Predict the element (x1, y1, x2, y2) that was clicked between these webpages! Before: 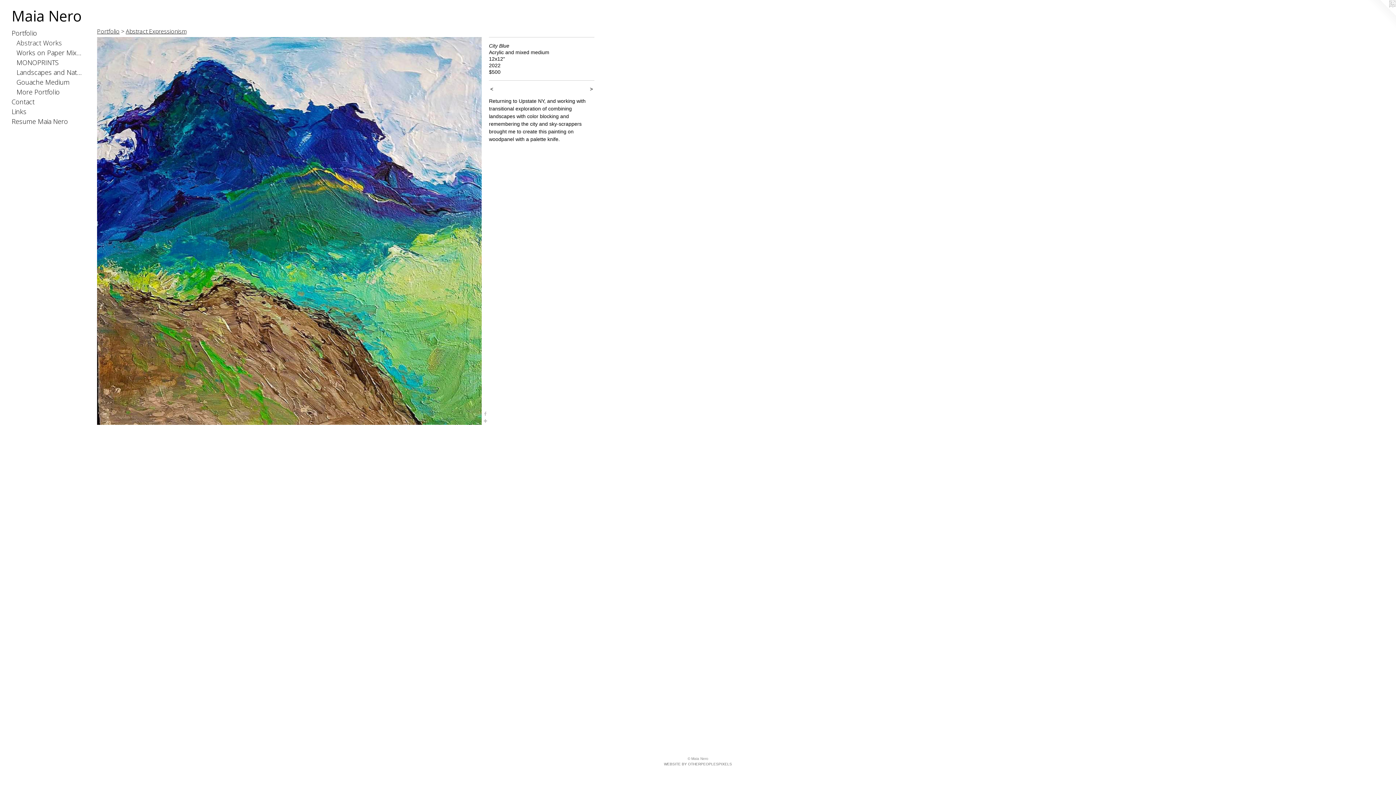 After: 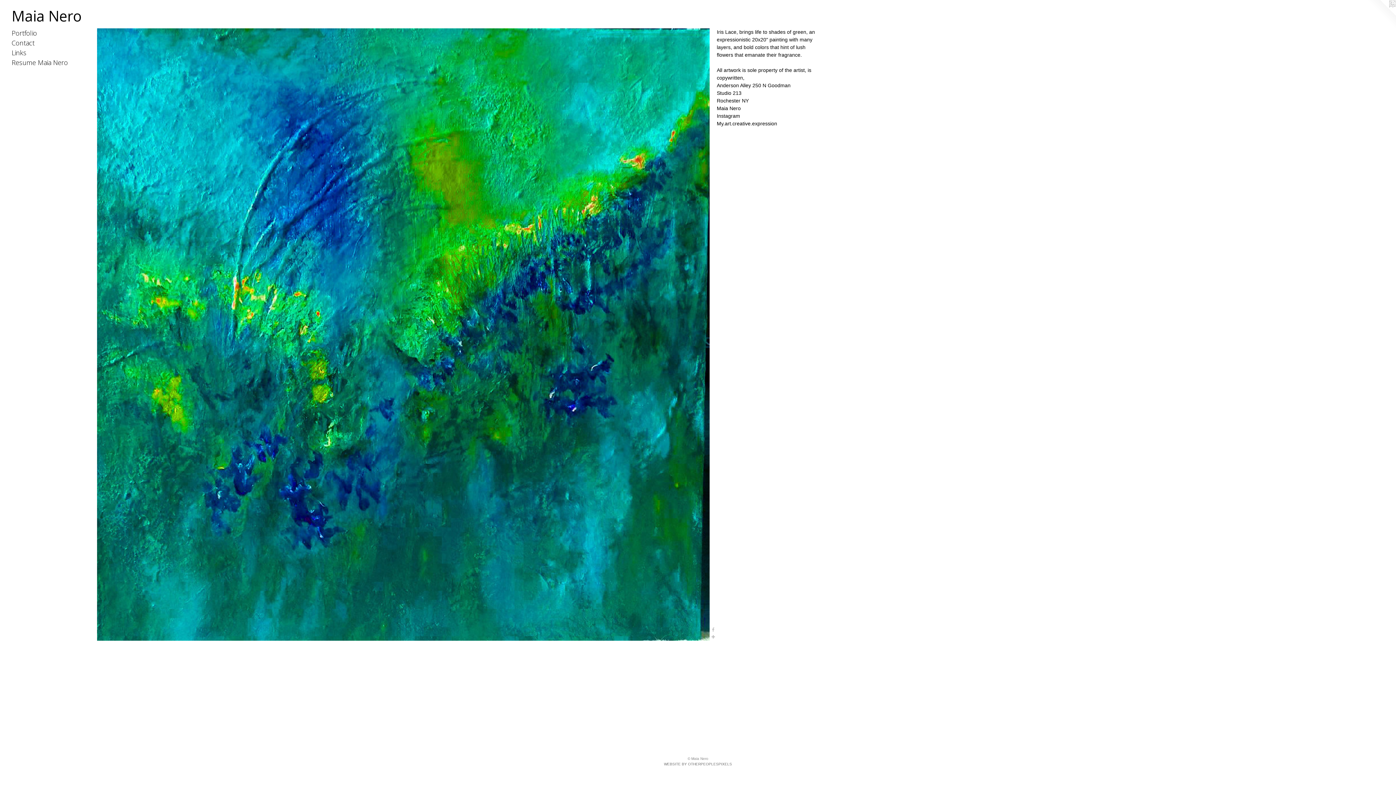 Action: bbox: (11, 8, 1384, 23) label: Maia Nero